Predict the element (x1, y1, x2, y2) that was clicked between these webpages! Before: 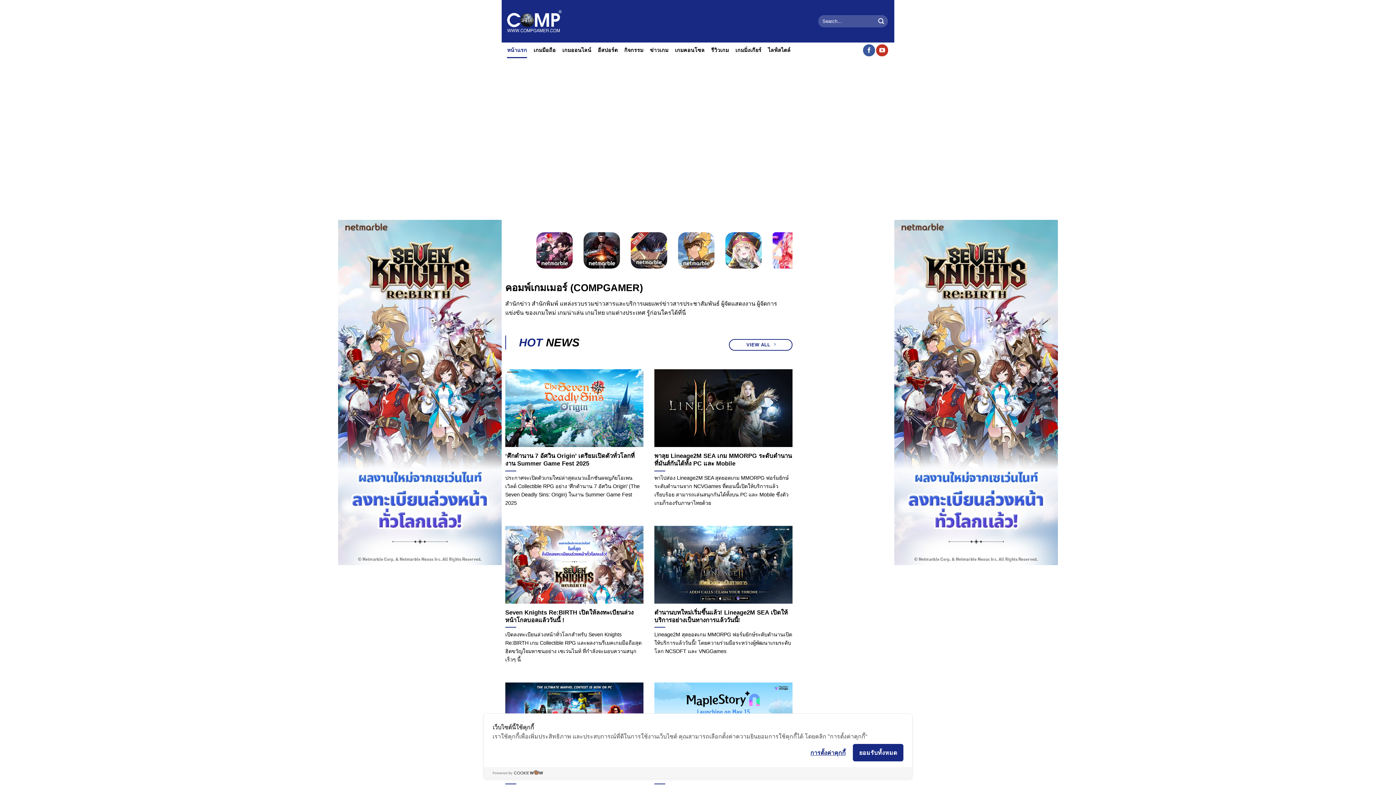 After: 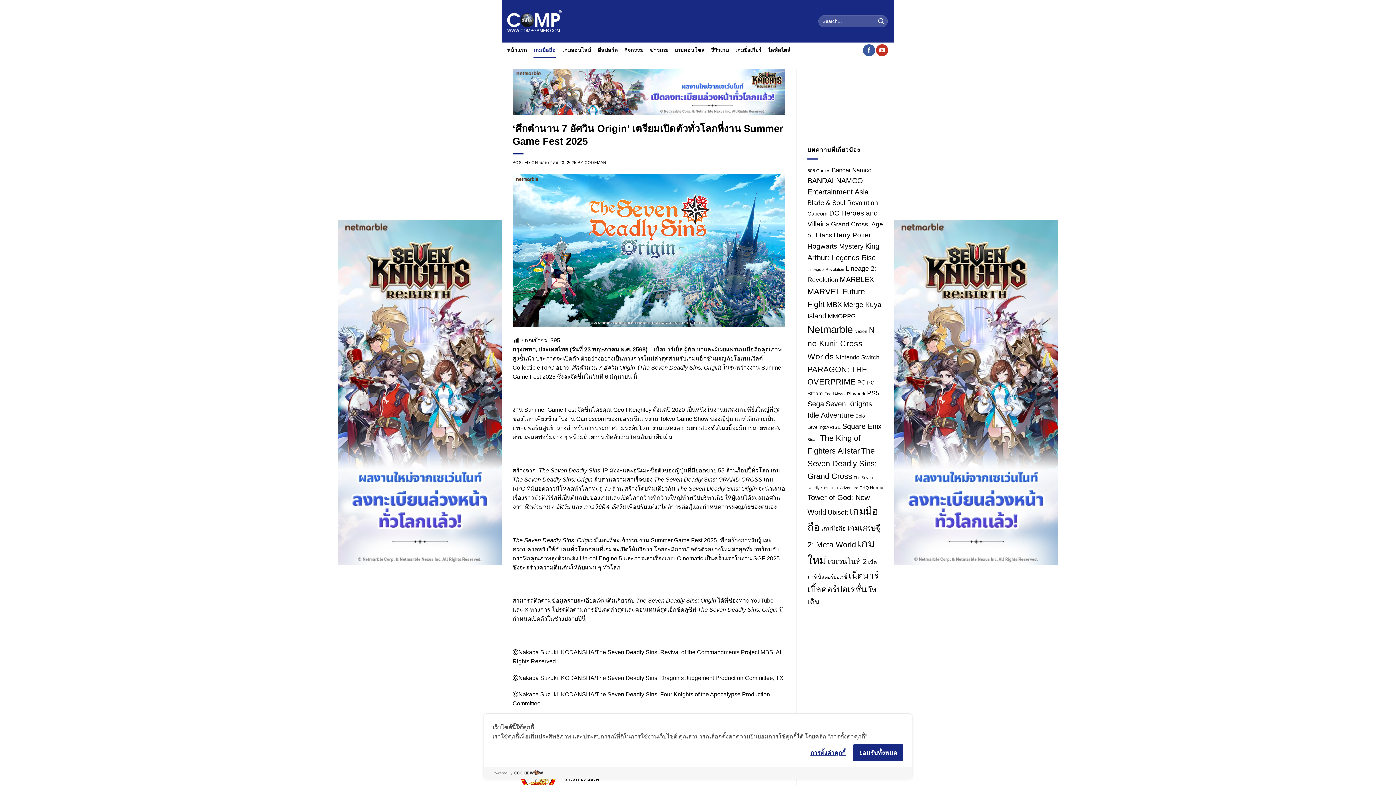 Action: bbox: (505, 452, 643, 467) label: ‘ศึกตำนาน 7 อัศวิน Origin’ เตรียมเปิดตัวทั่วโลกที่งาน Summer Game Fest 2025